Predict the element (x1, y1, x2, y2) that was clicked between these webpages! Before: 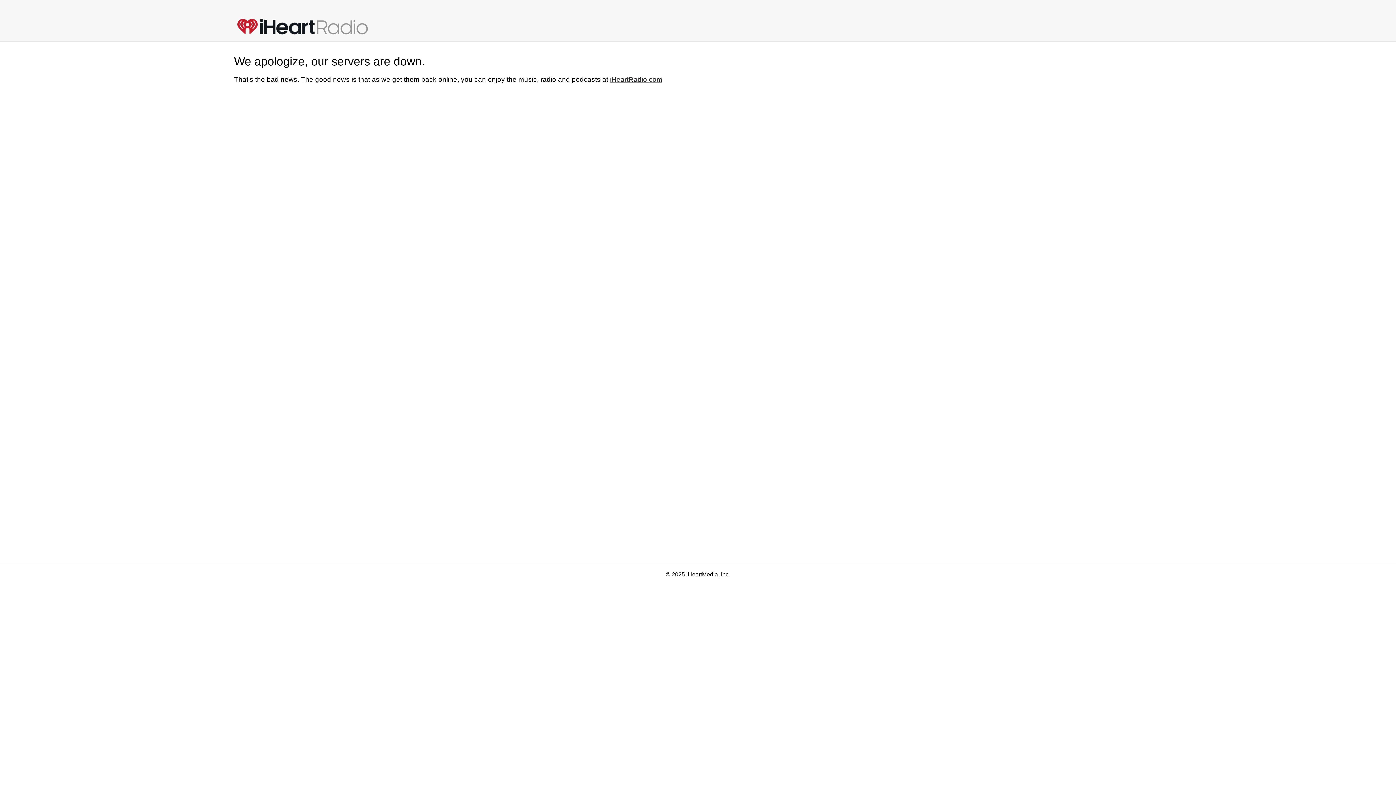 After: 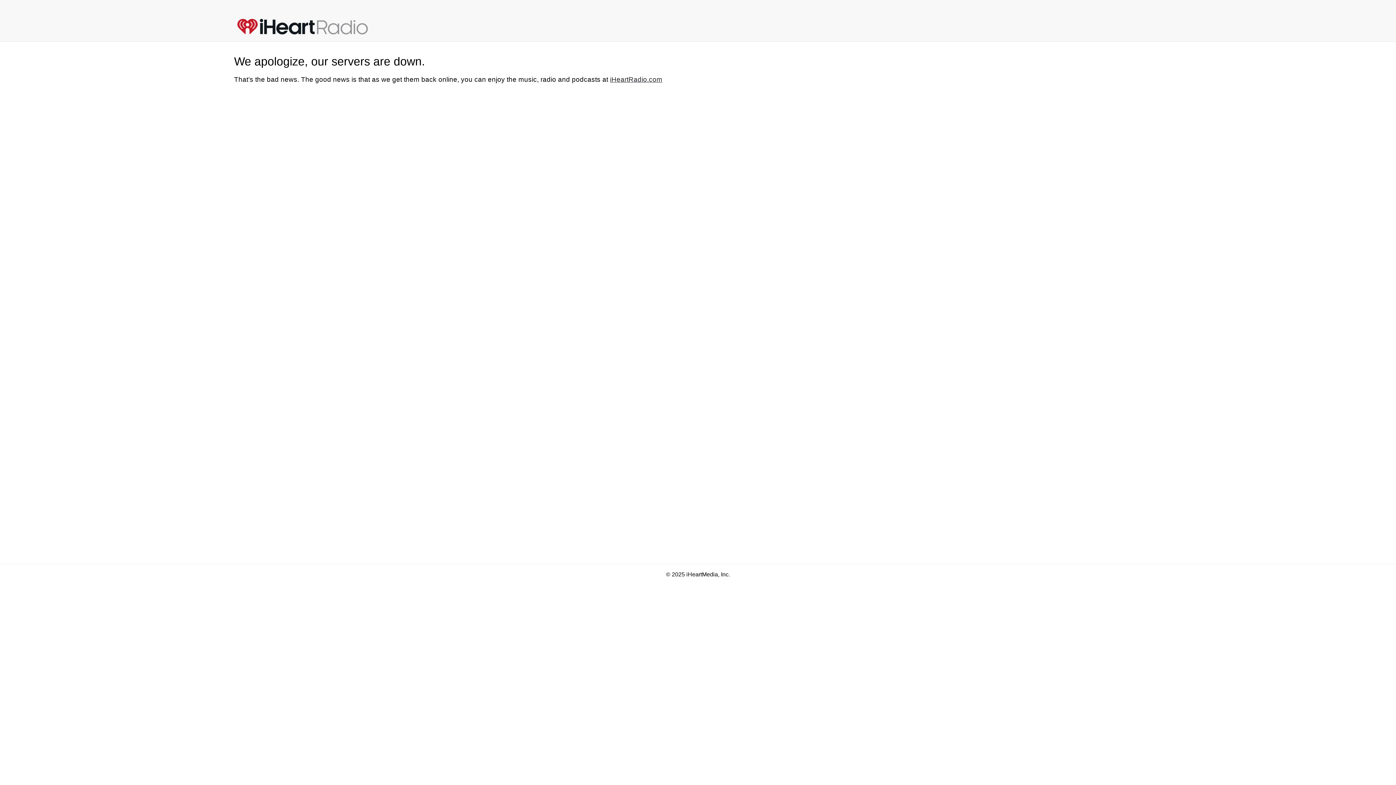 Action: bbox: (237, 17, 383, 35)